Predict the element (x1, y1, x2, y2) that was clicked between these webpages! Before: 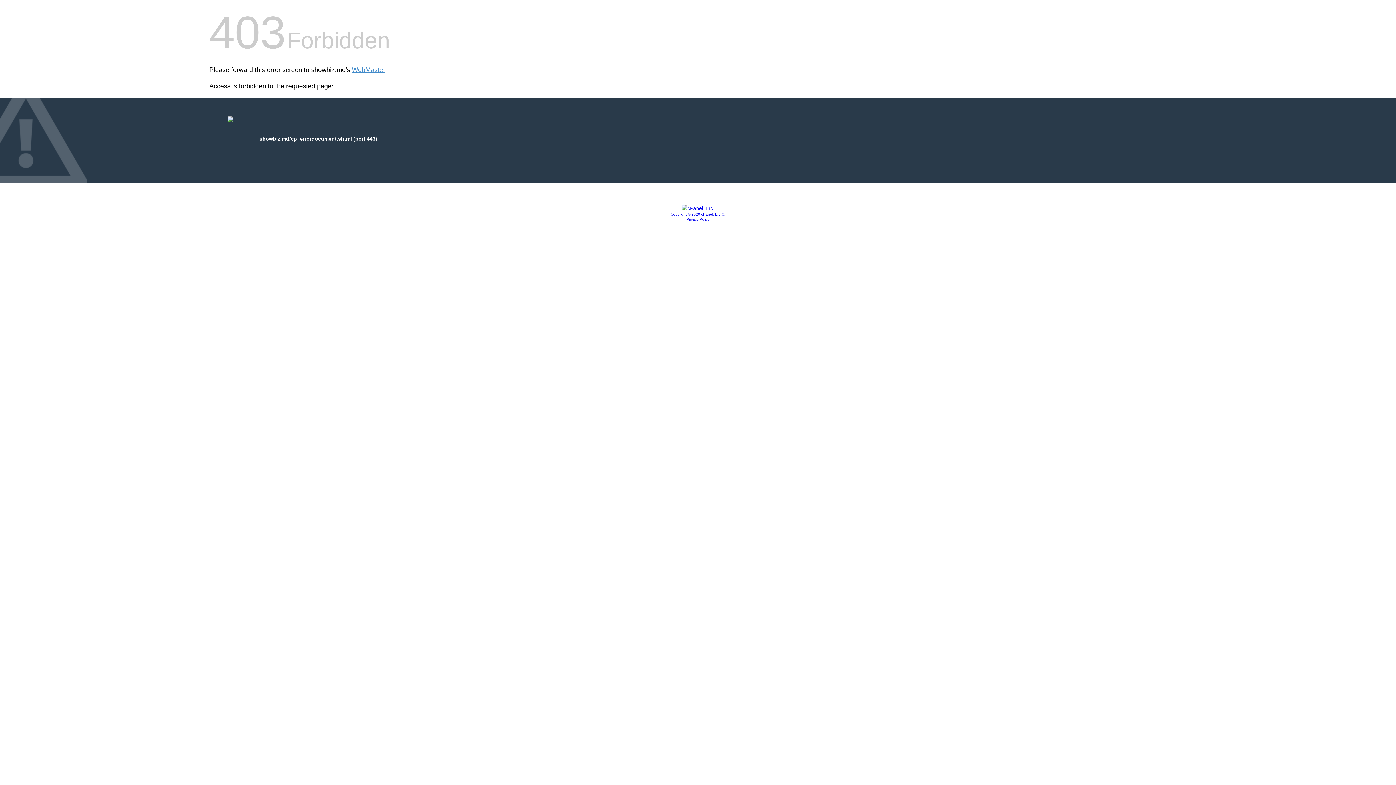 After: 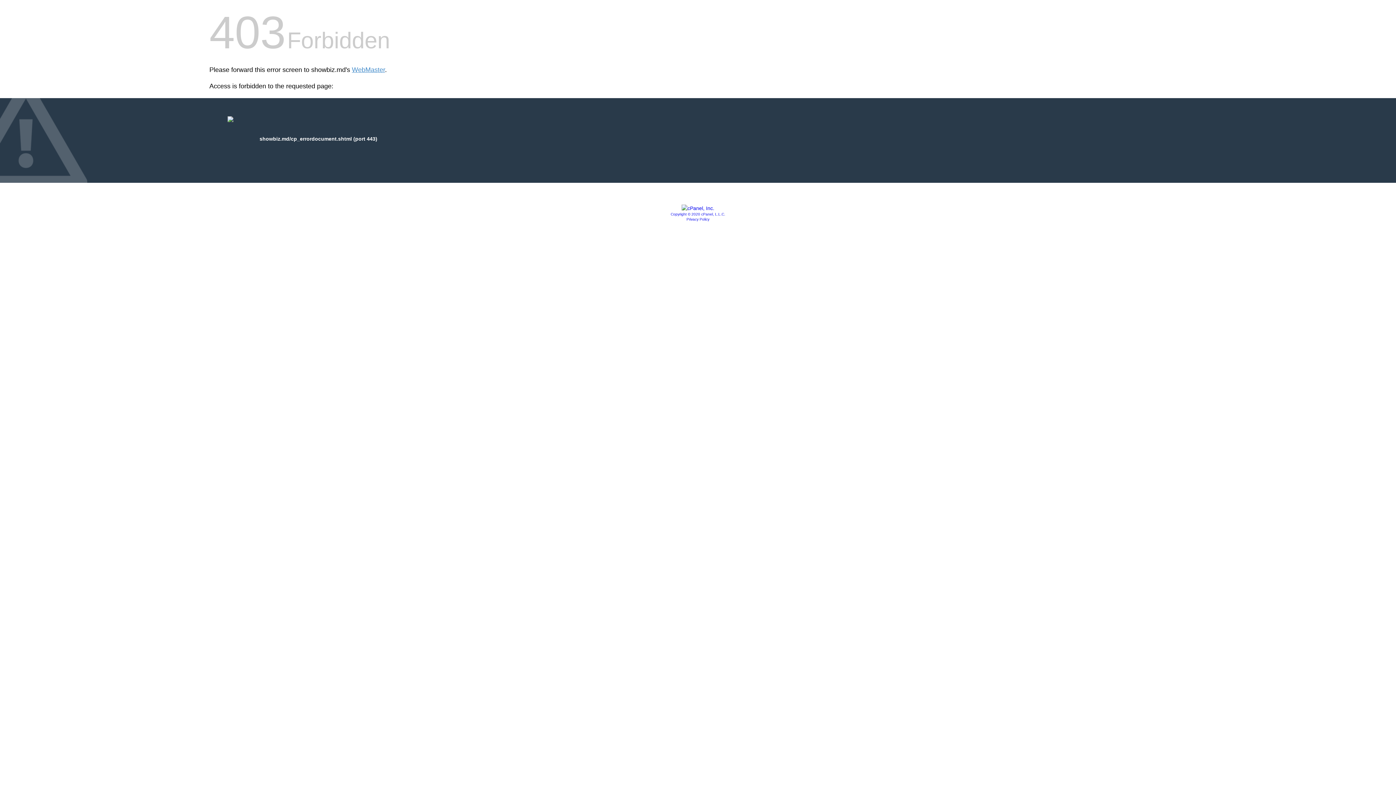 Action: bbox: (686, 217, 709, 221) label: Privacy Policy